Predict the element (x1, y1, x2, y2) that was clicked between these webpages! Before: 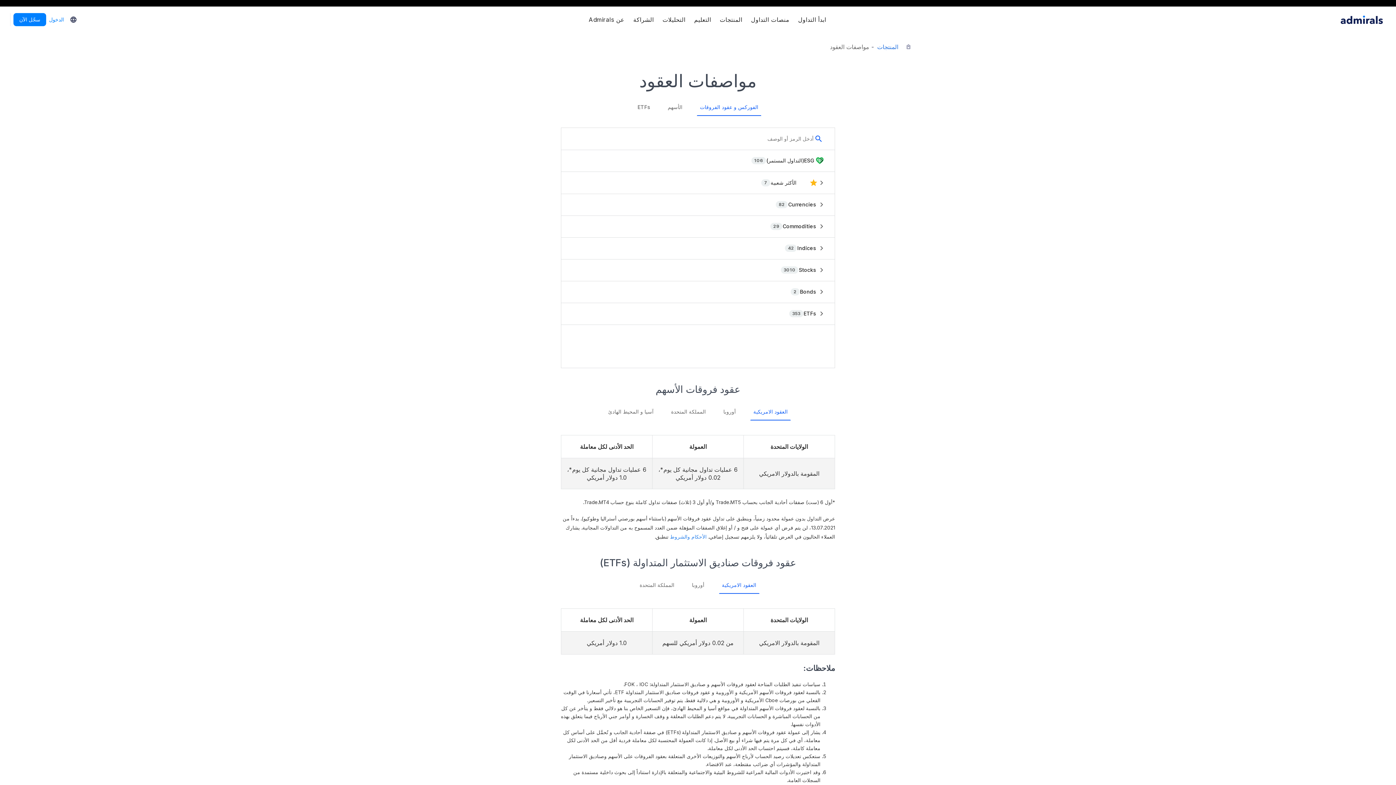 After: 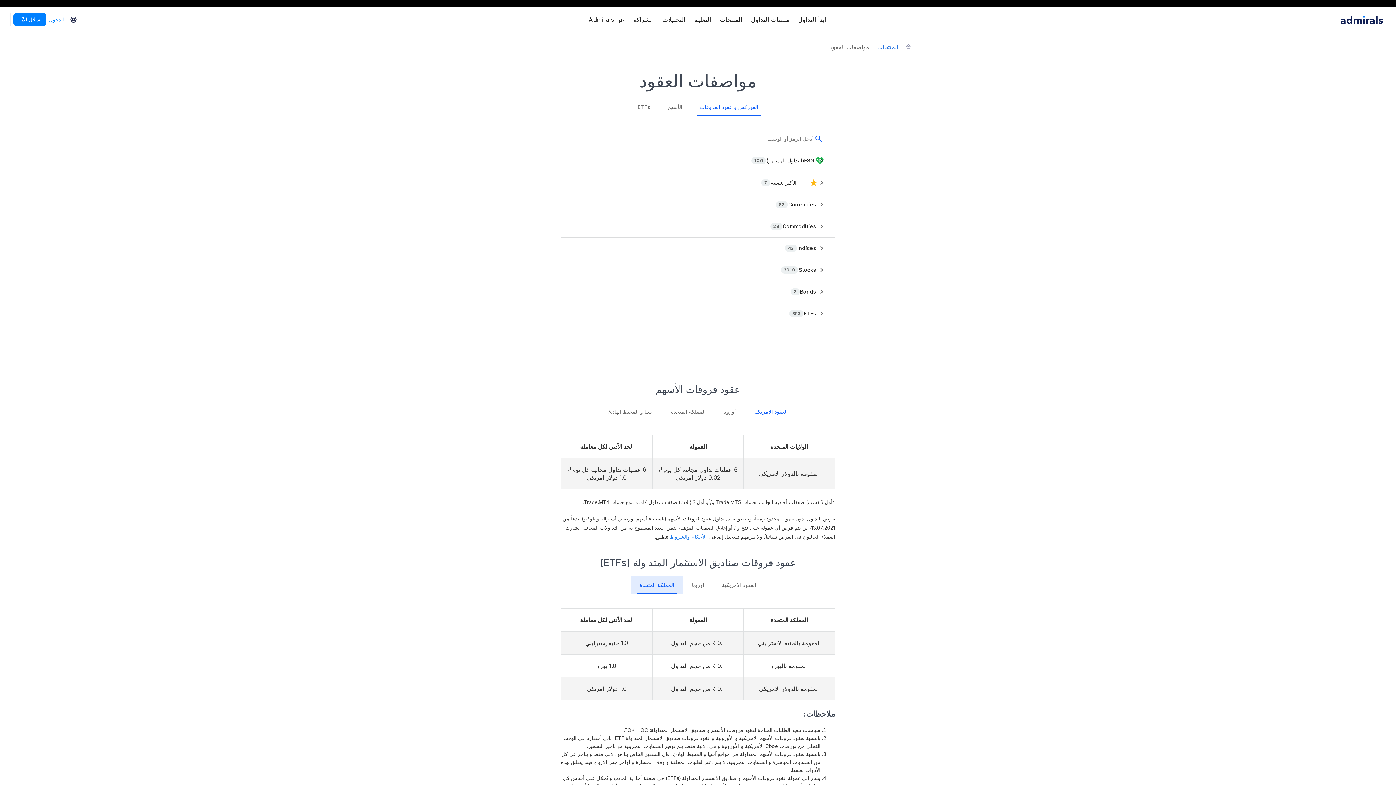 Action: label: المملكة المتحدة bbox: (631, 576, 683, 594)